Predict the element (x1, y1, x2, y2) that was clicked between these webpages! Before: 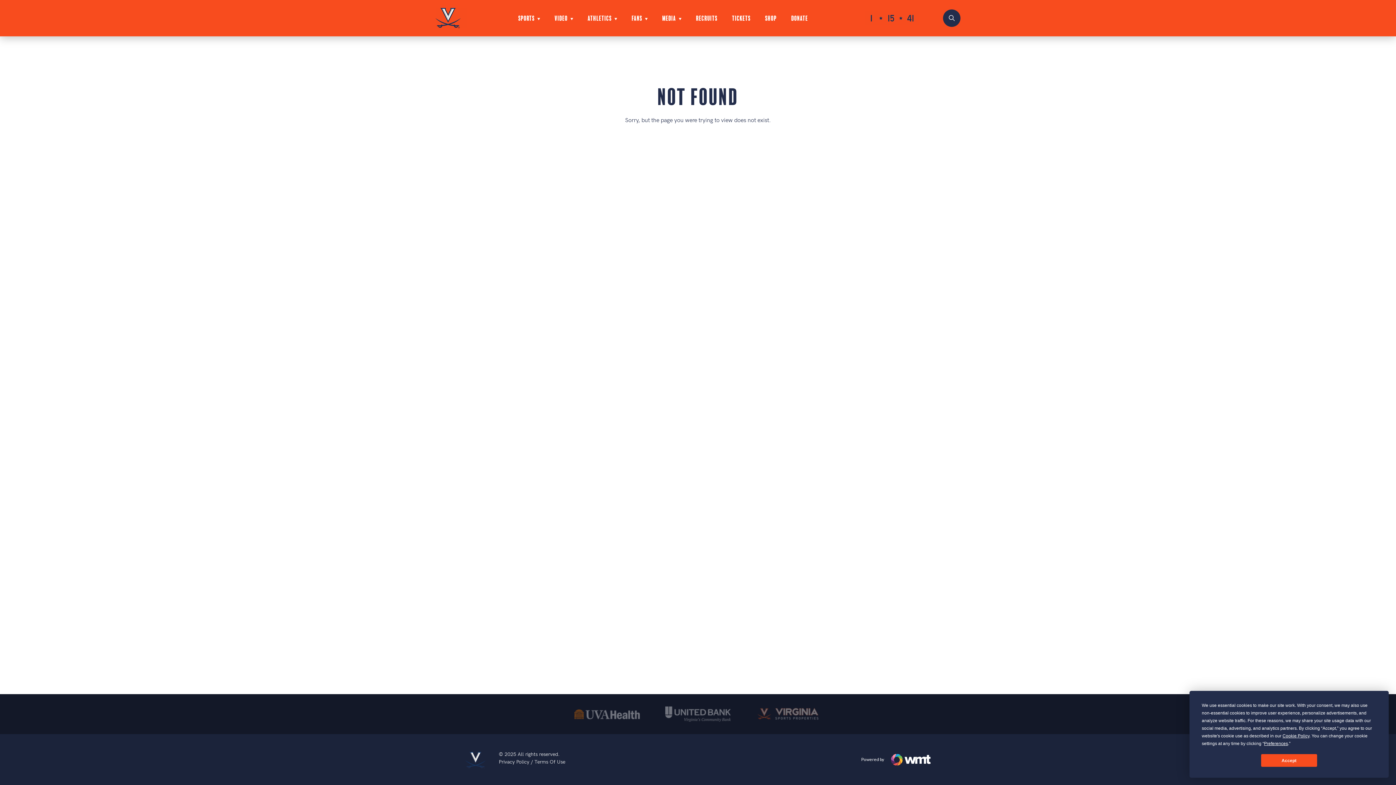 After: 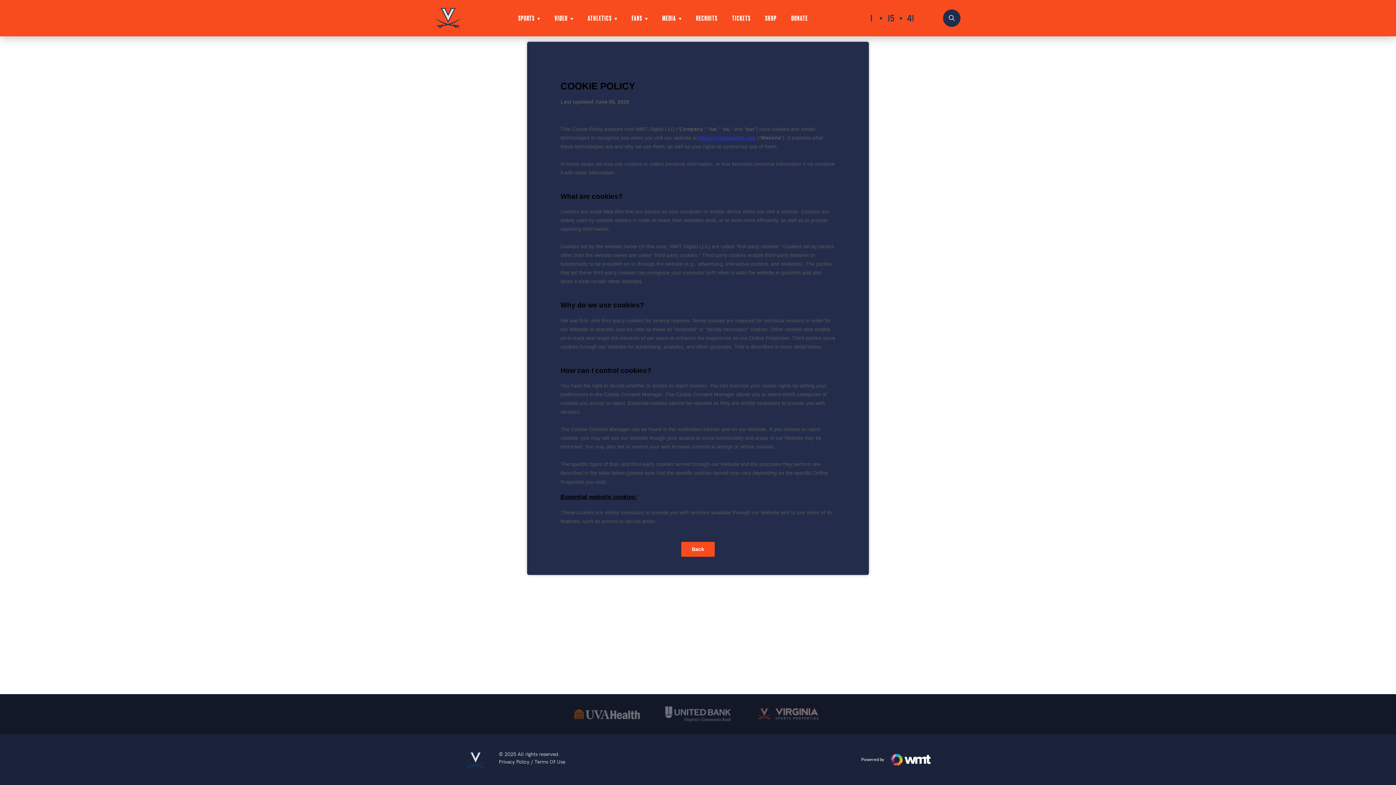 Action: label: Cookie Policy bbox: (1282, 733, 1309, 738)